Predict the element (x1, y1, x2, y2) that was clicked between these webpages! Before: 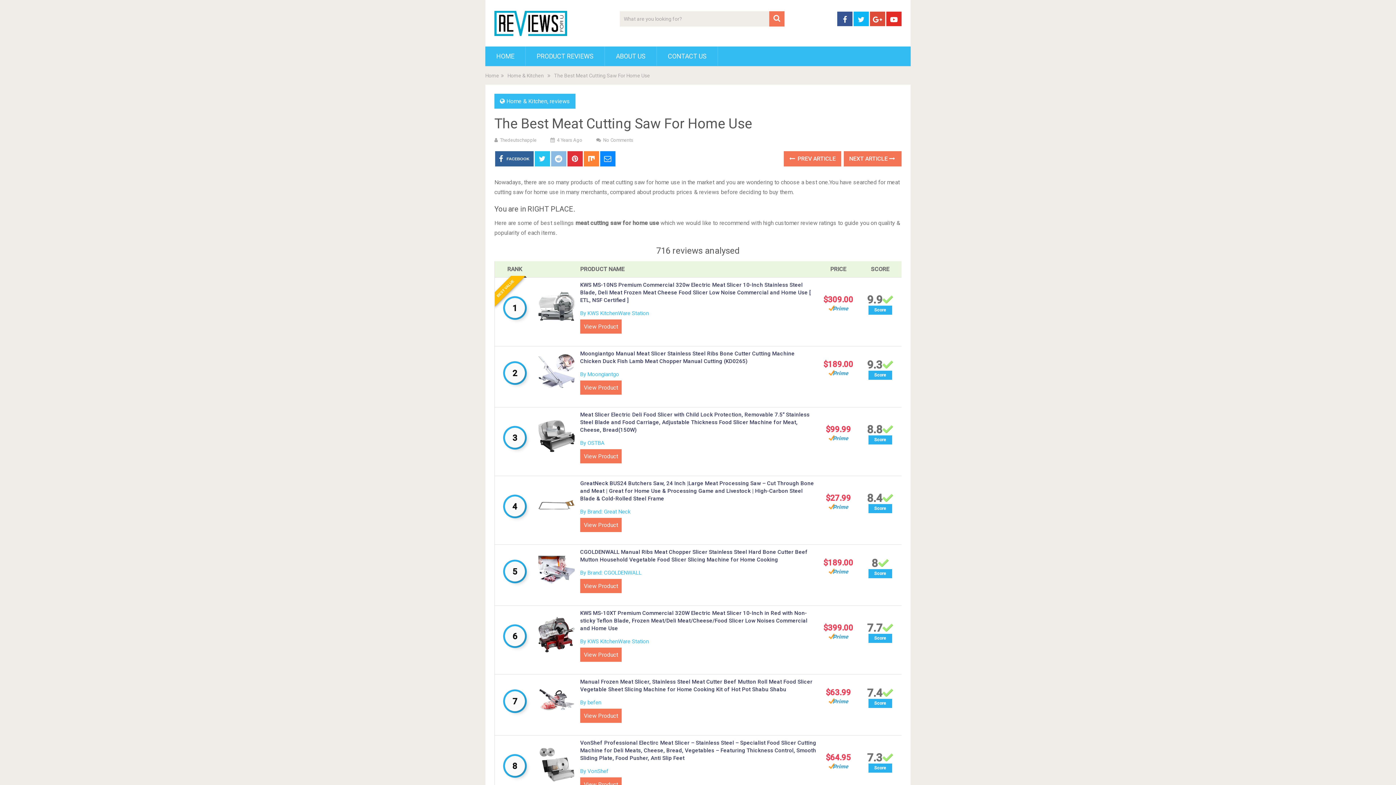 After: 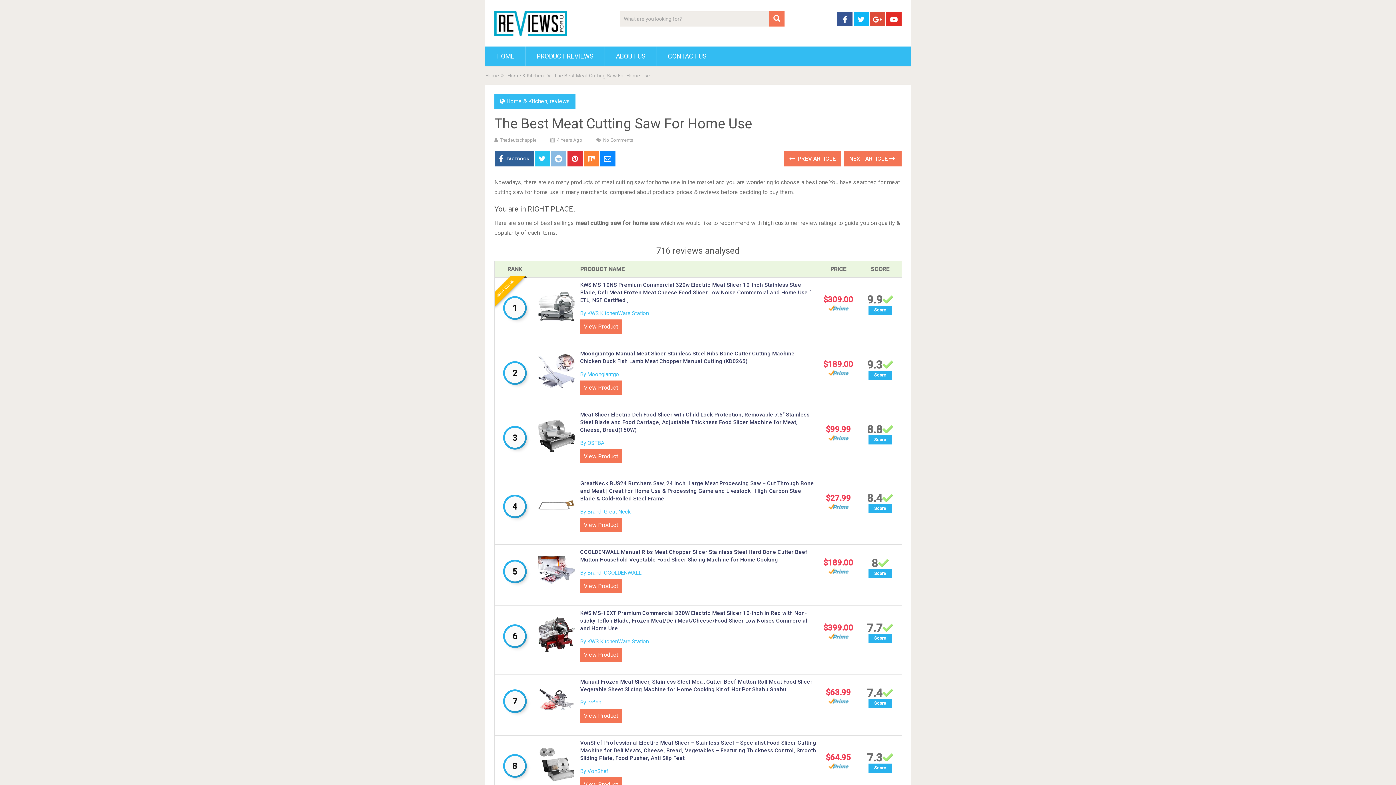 Action: bbox: (886, 11, 901, 26)